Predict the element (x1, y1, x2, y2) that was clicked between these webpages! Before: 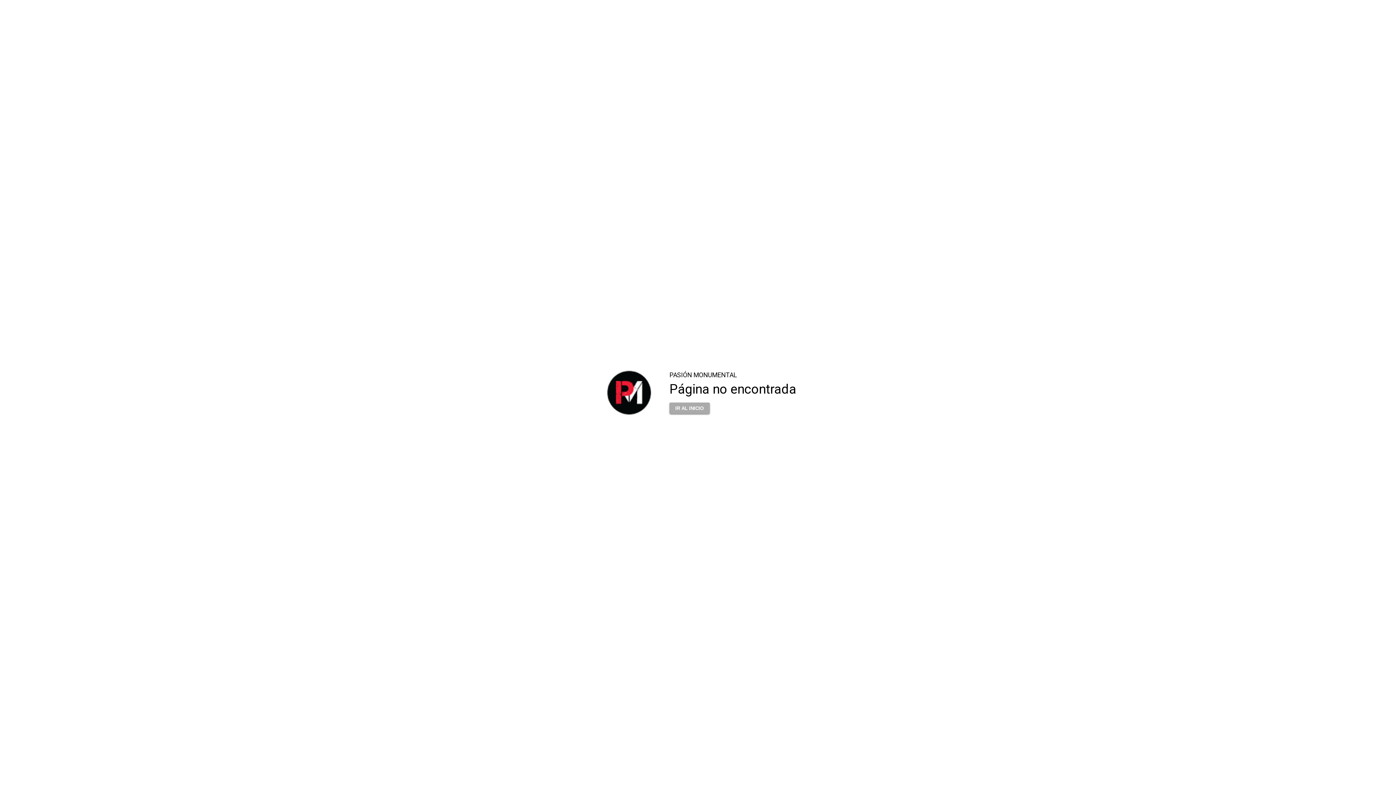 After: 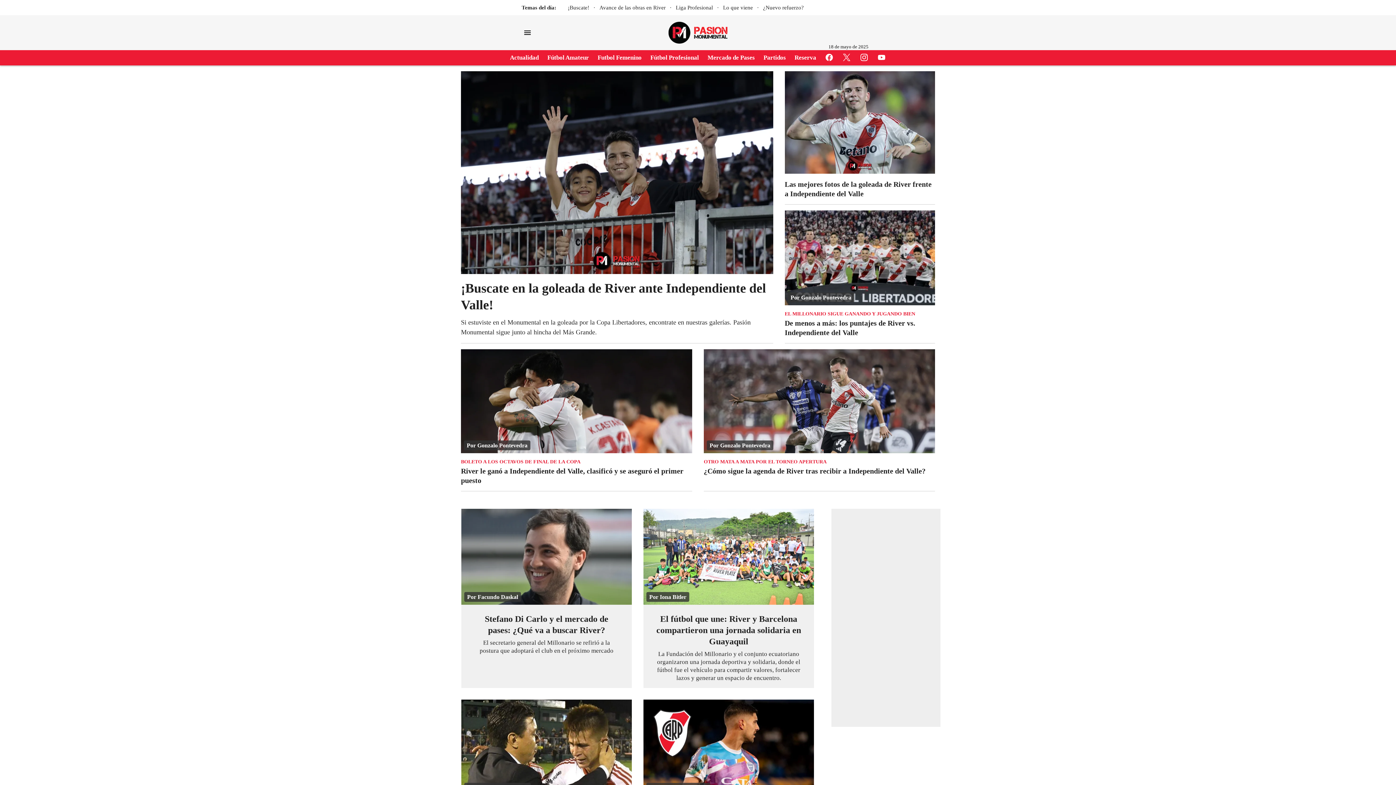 Action: label: IR AL INICIO bbox: (669, 398, 709, 413)